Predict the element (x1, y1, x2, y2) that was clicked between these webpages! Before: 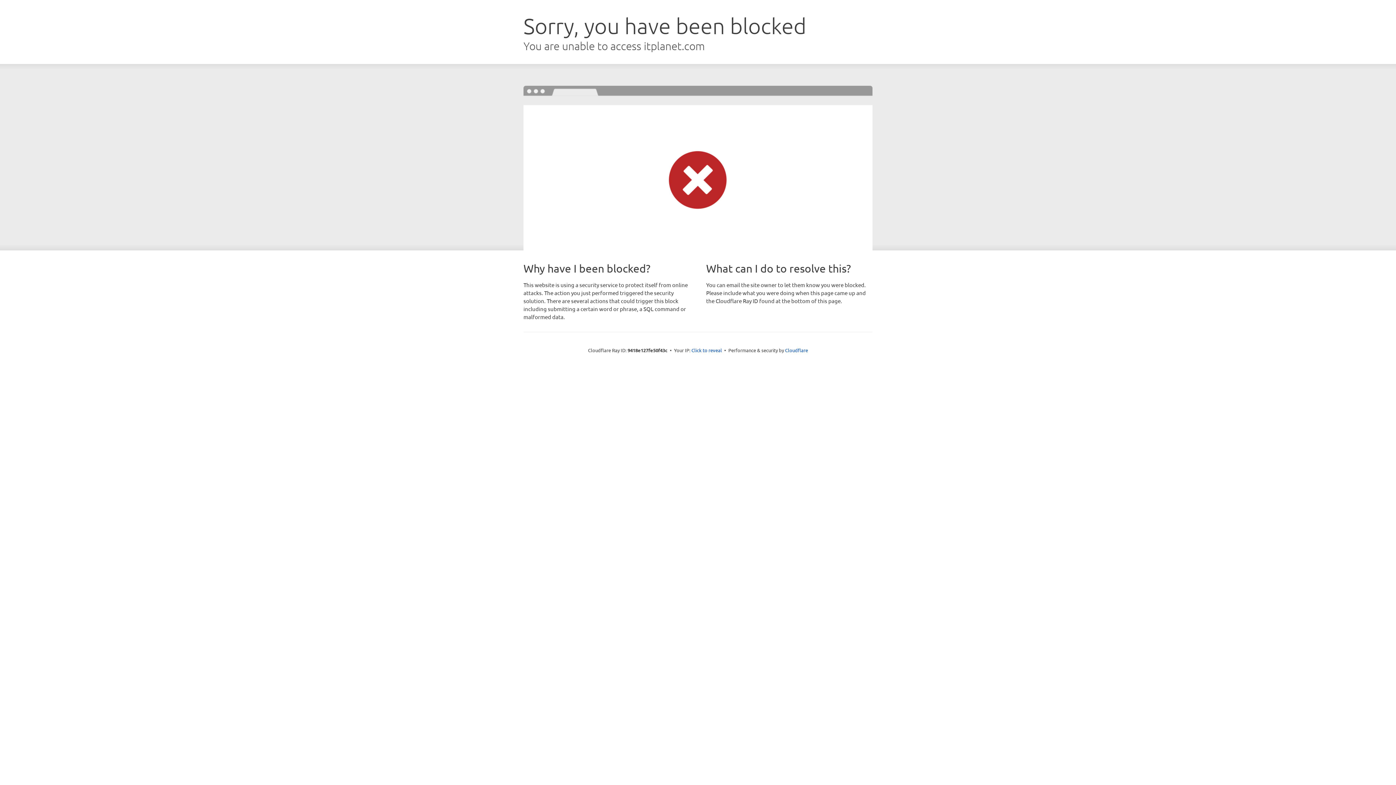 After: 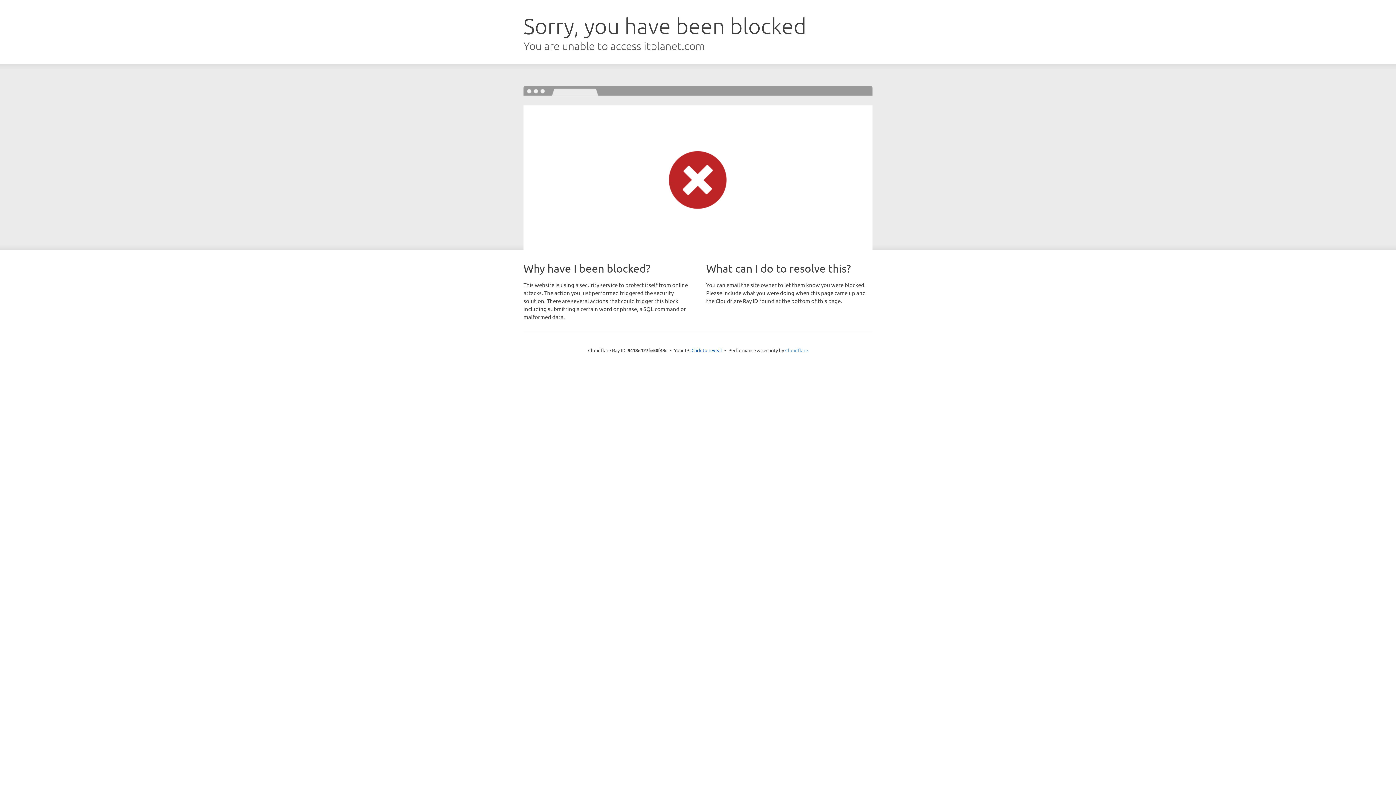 Action: label: Cloudflare bbox: (785, 347, 808, 353)